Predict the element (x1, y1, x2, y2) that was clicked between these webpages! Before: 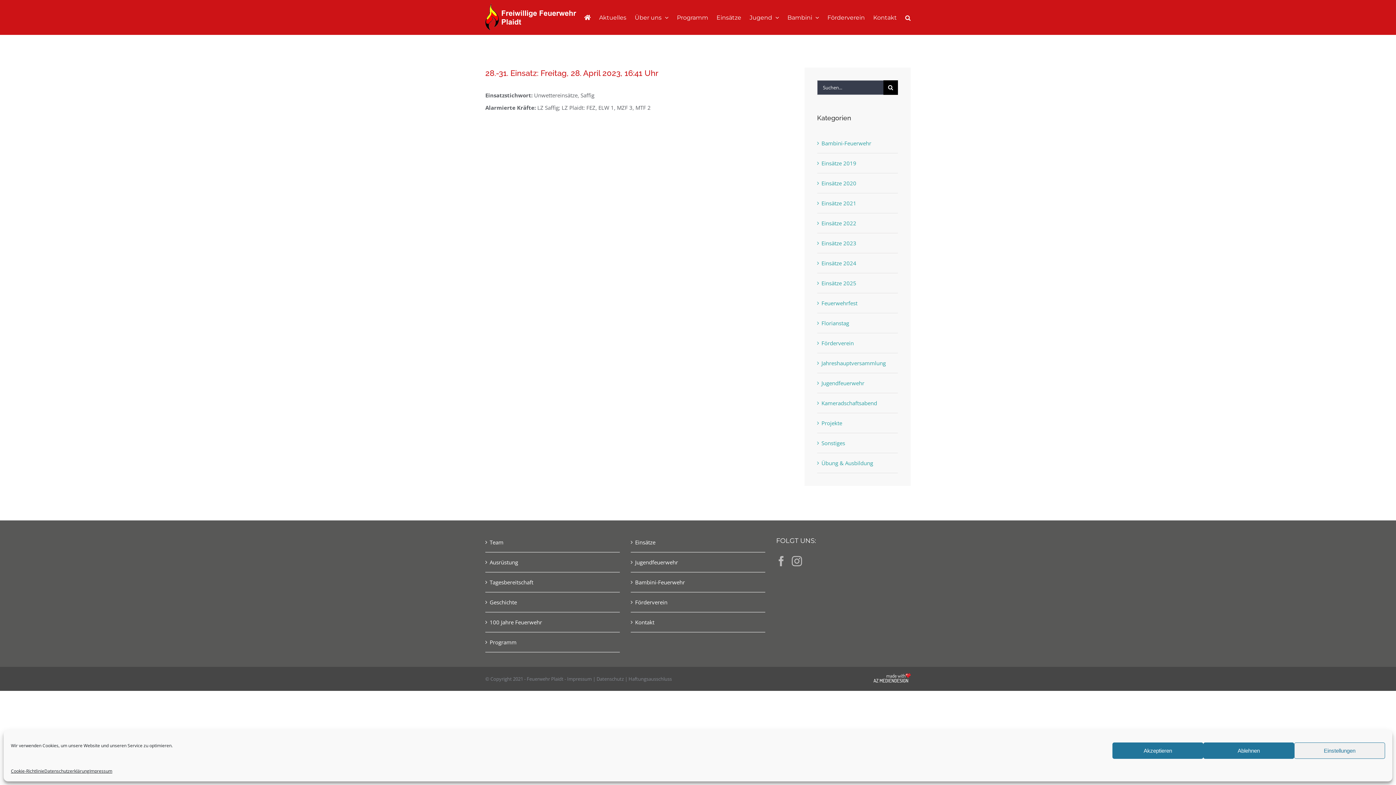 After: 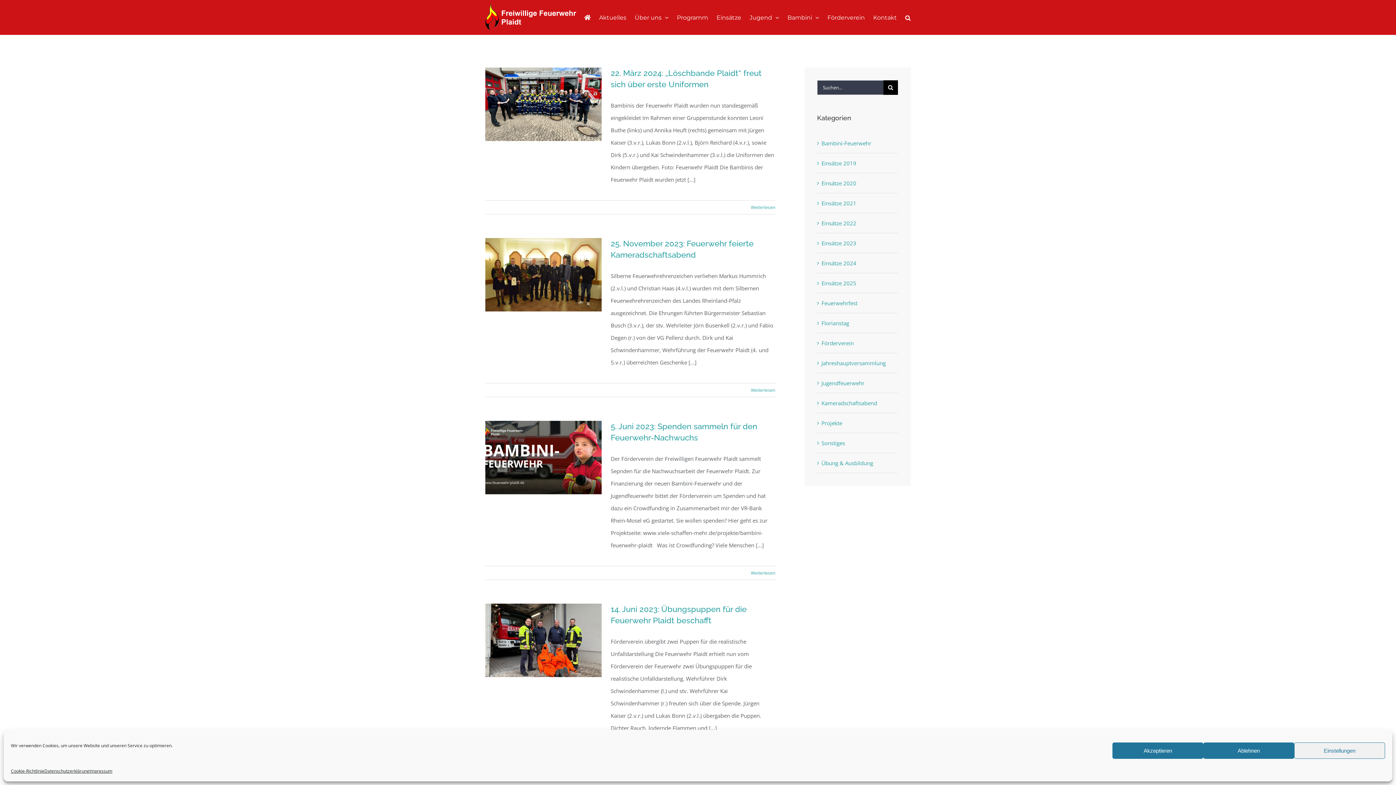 Action: bbox: (821, 337, 894, 349) label: Förderverein